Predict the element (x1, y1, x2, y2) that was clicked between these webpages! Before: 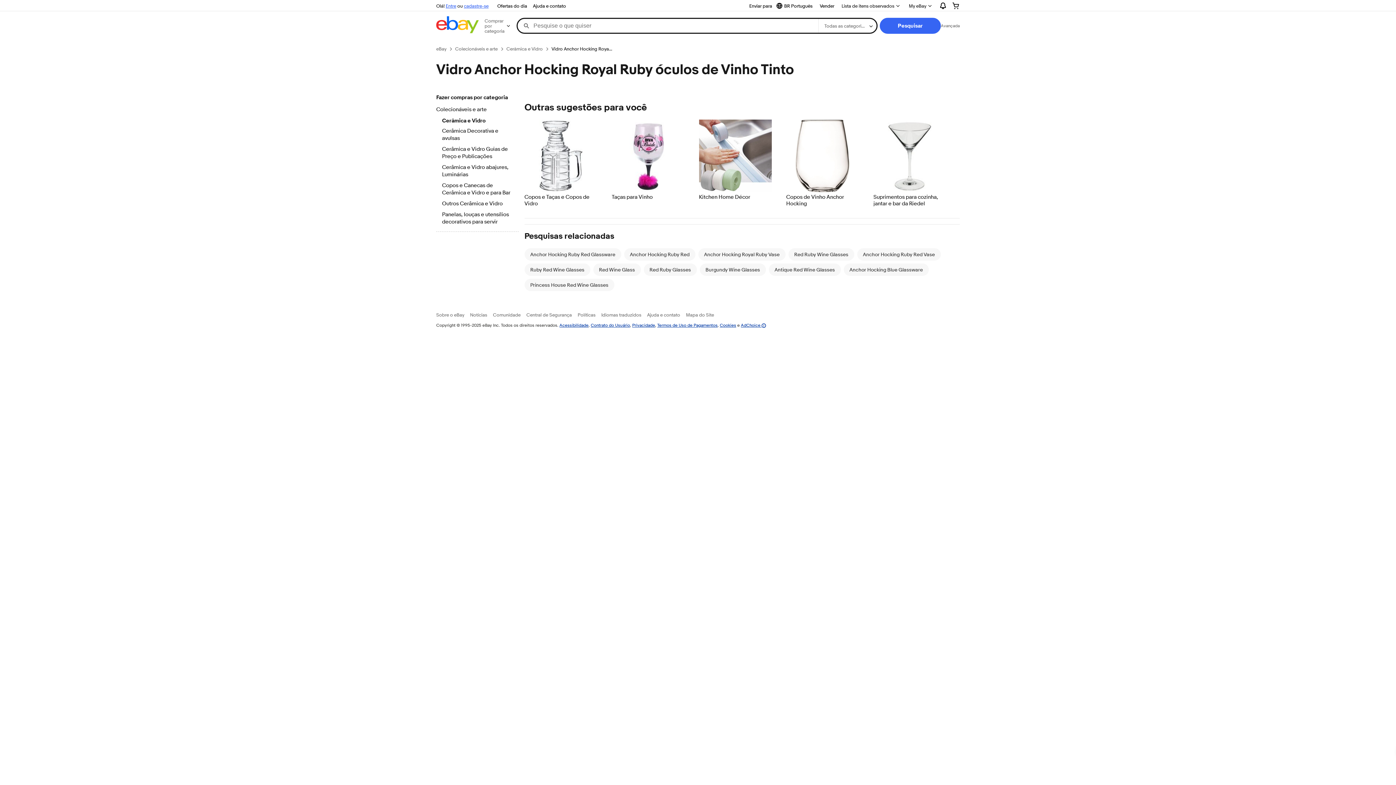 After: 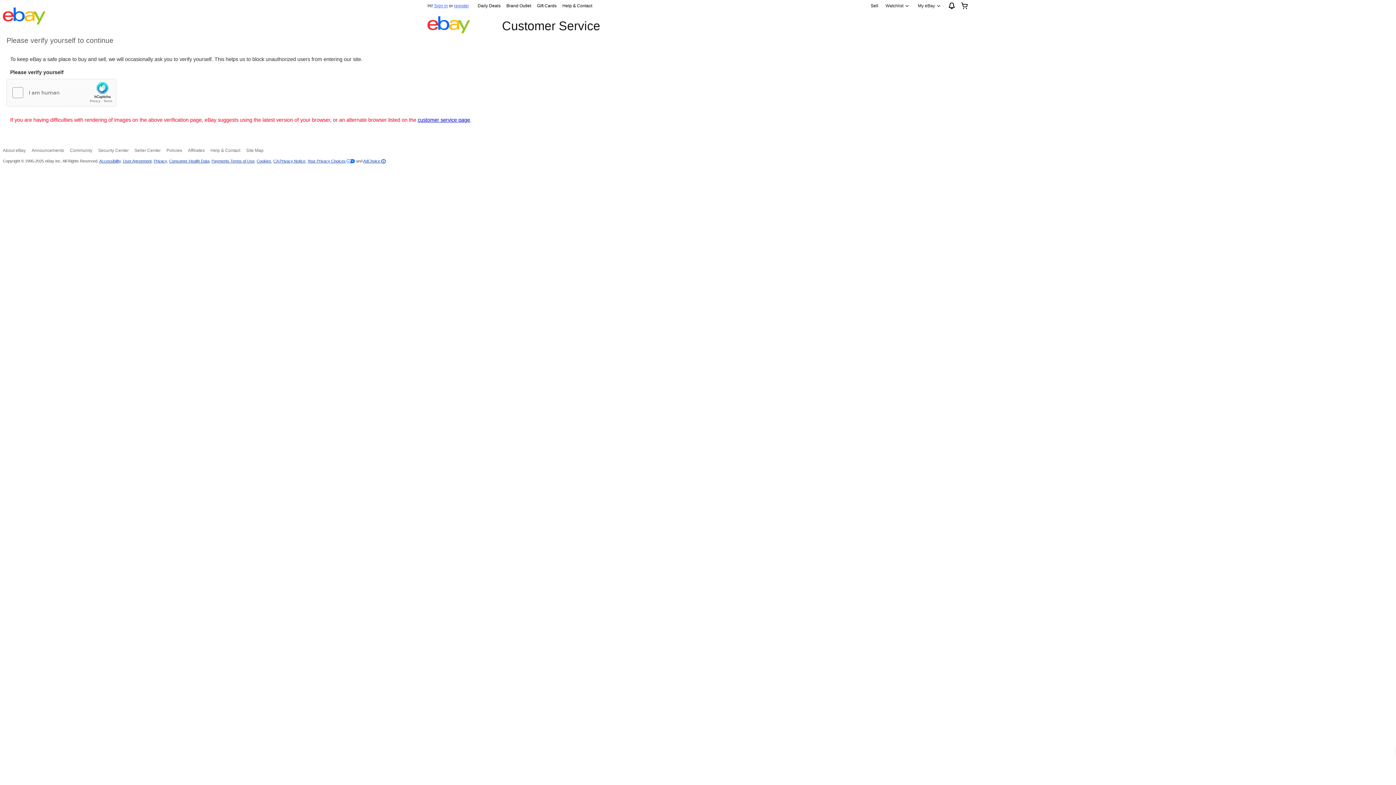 Action: bbox: (601, 311, 641, 317) label: Idiomas traduzidos